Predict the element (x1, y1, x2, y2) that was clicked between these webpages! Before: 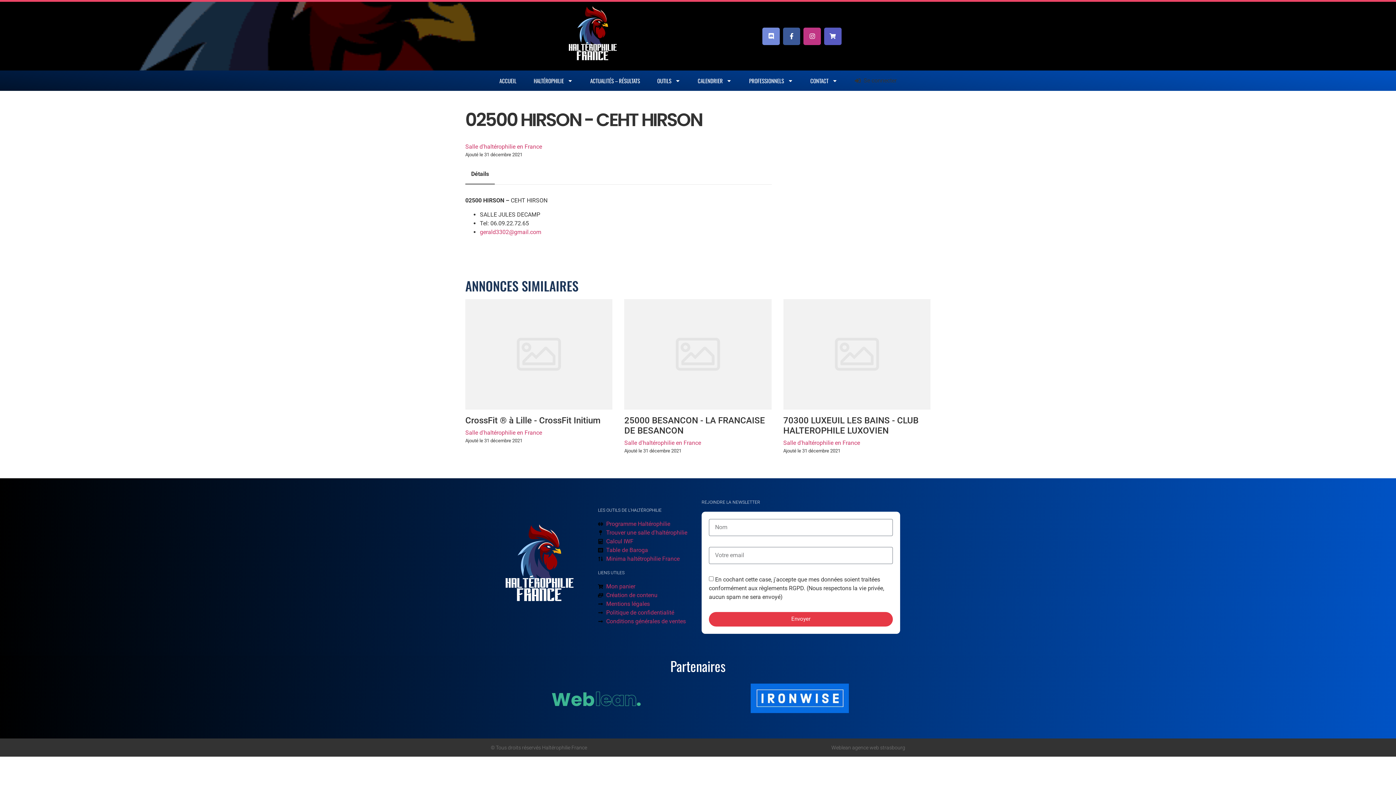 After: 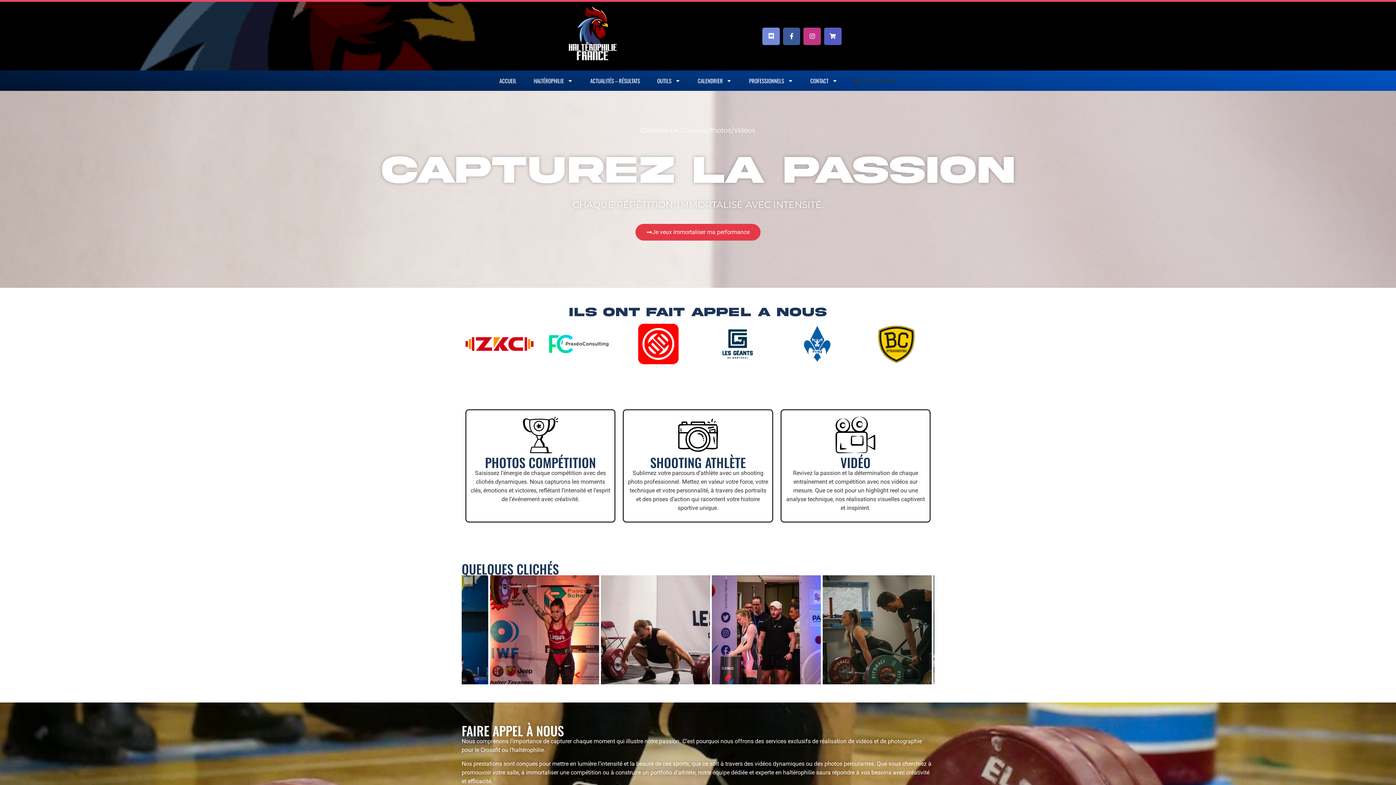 Action: bbox: (598, 591, 694, 599) label: Création de contenu